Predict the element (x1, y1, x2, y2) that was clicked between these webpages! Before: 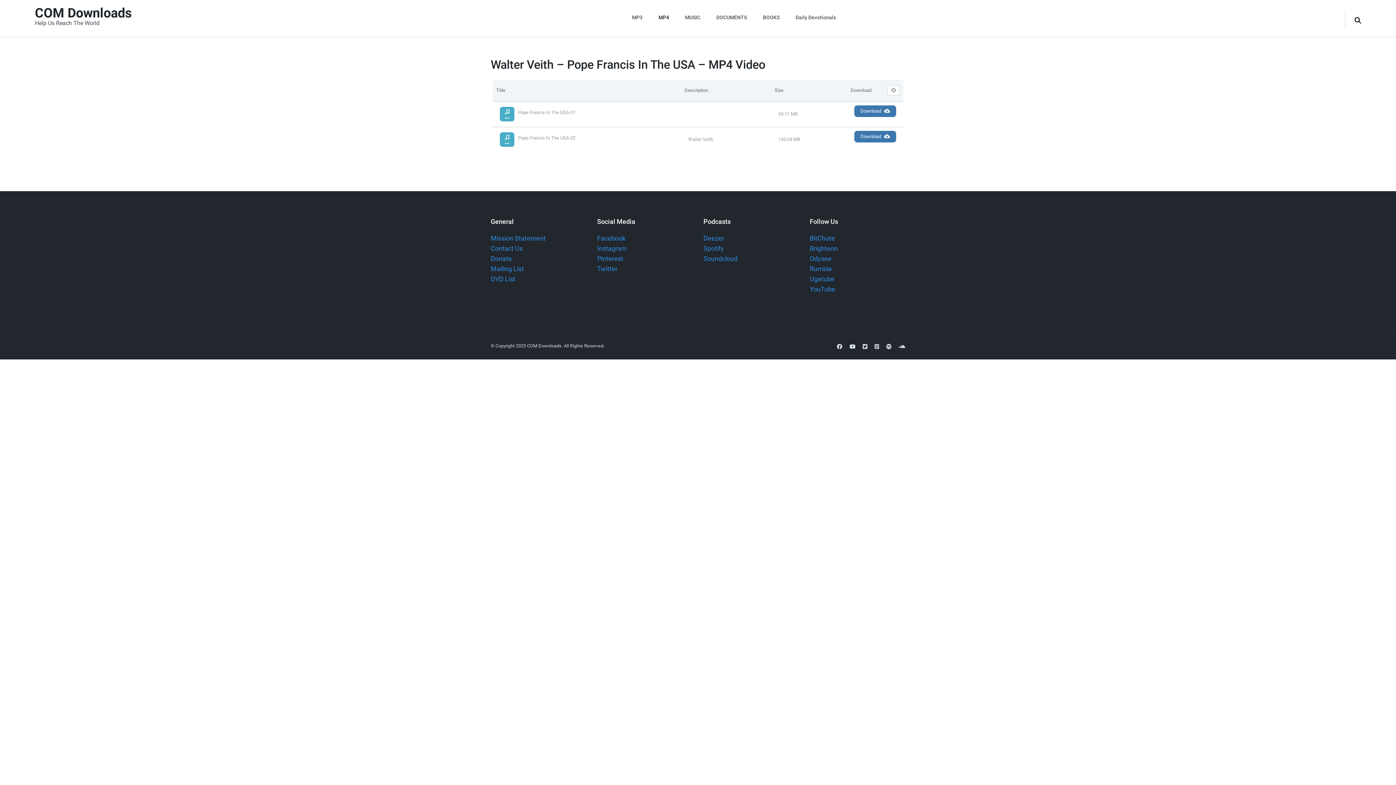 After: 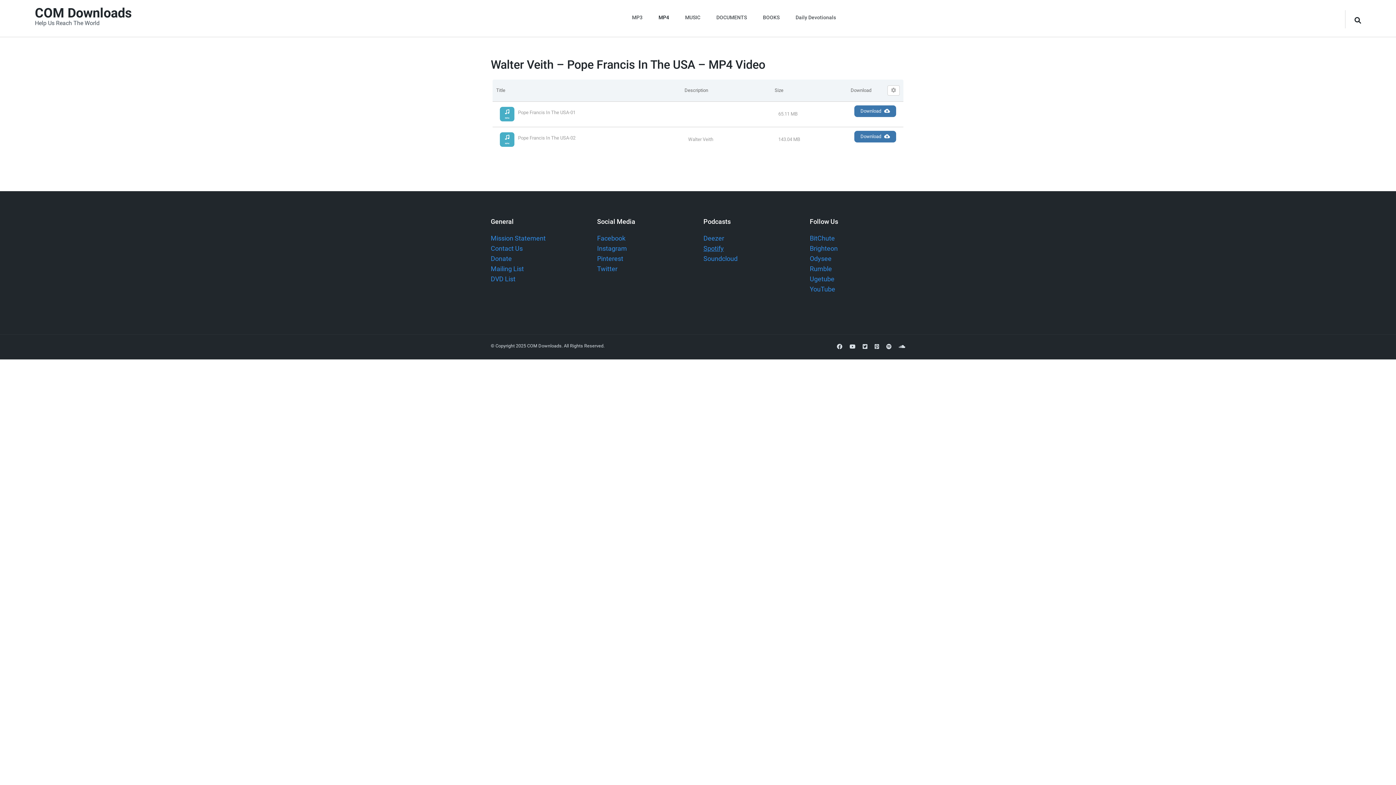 Action: label: Spotify bbox: (703, 244, 724, 252)